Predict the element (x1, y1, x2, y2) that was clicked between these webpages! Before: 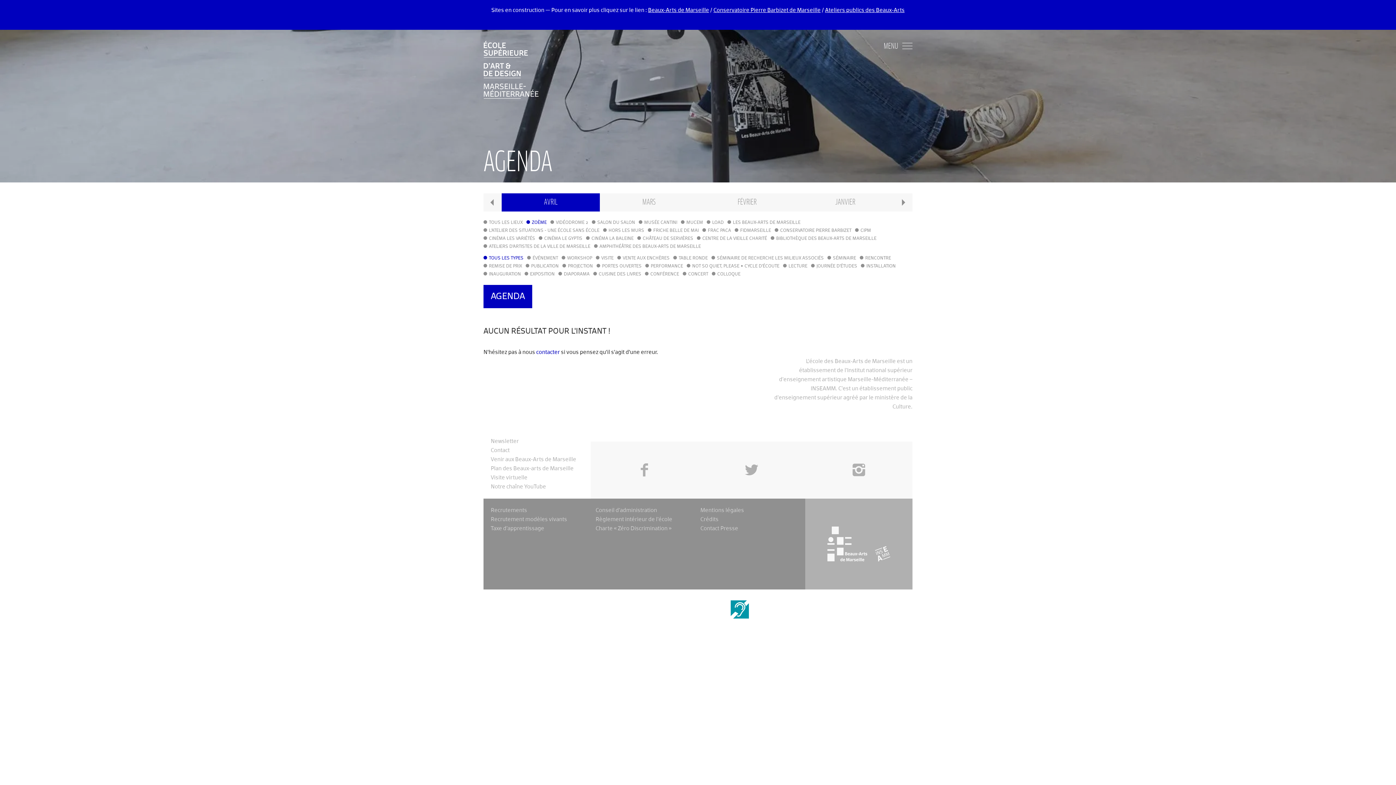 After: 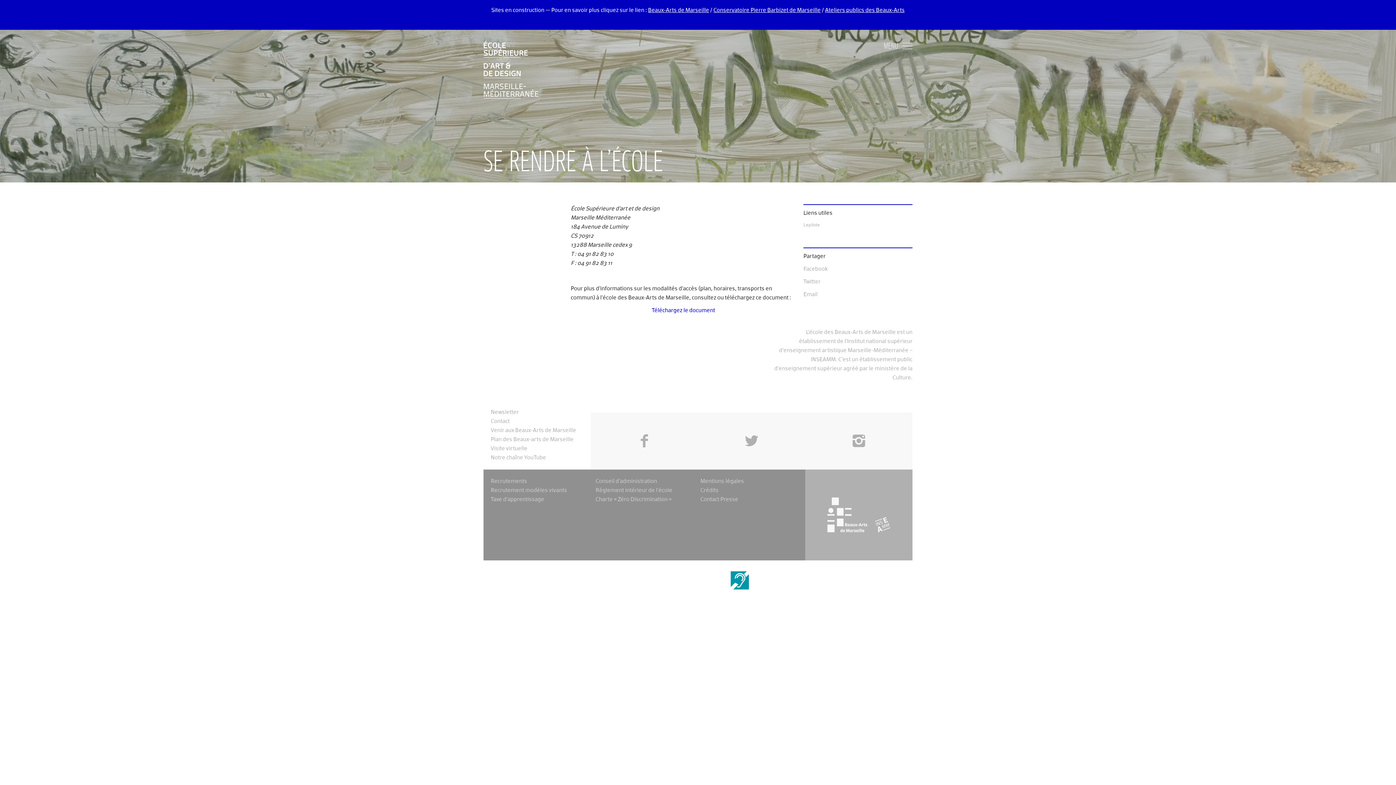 Action: label: Venir aux Beaux-Arts de Marseille bbox: (490, 455, 583, 464)